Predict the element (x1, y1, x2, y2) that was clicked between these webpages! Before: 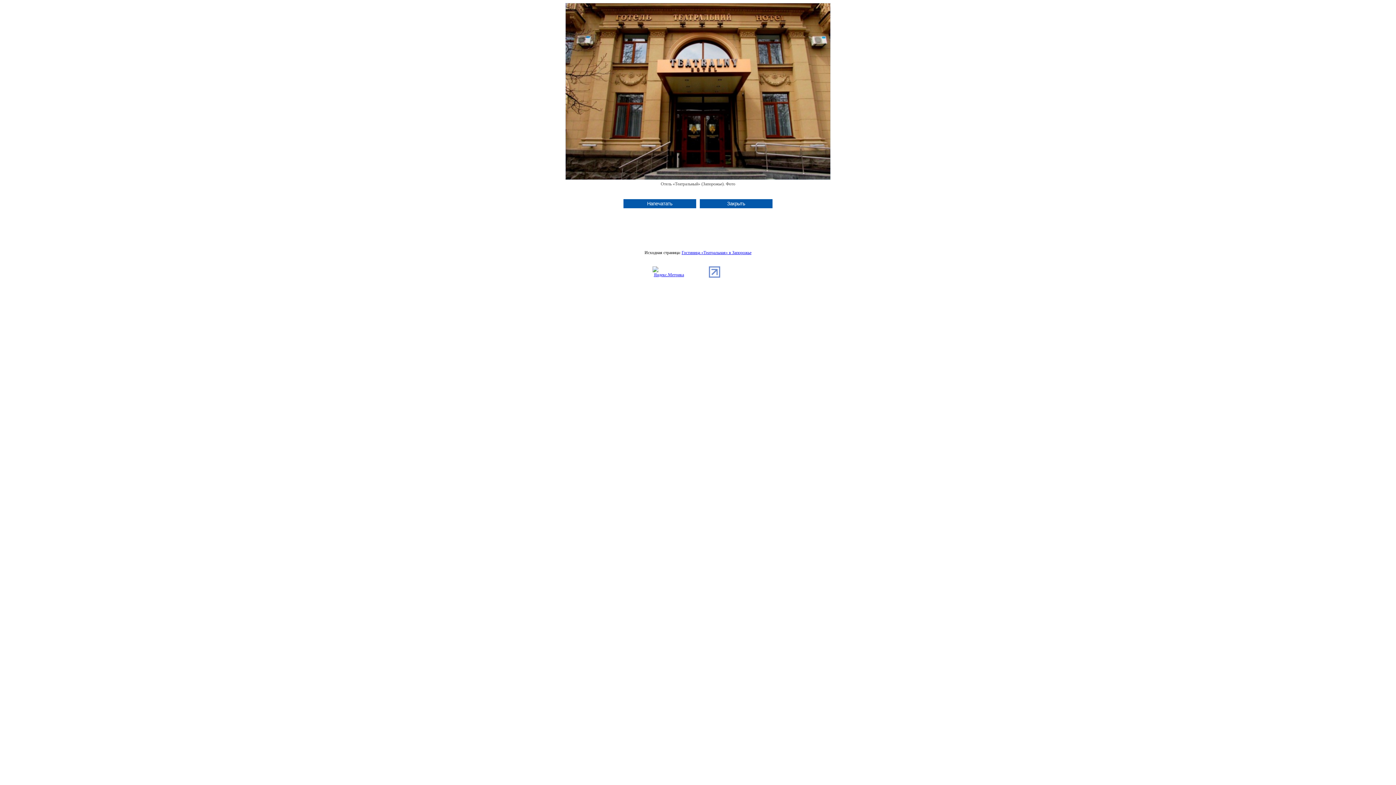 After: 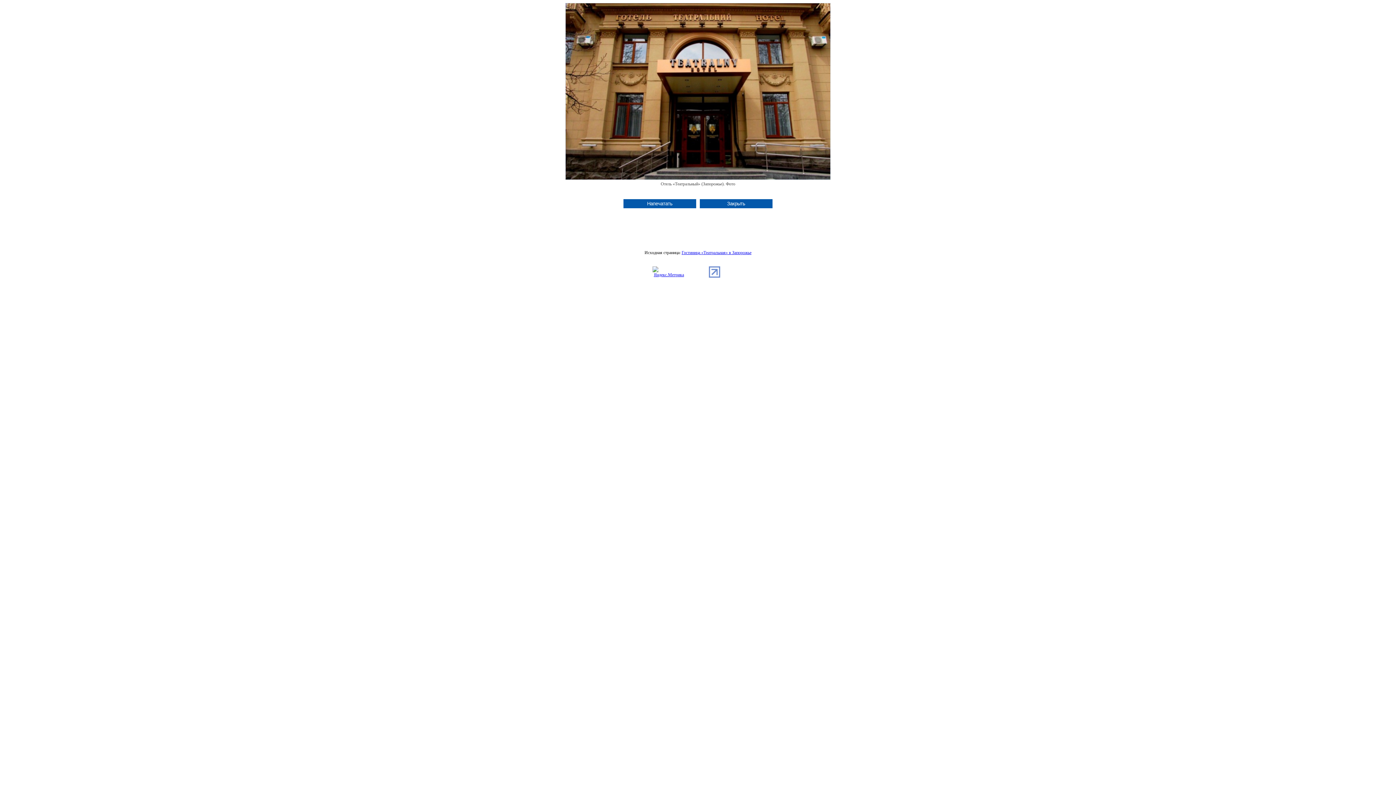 Action: bbox: (652, 272, 685, 277)